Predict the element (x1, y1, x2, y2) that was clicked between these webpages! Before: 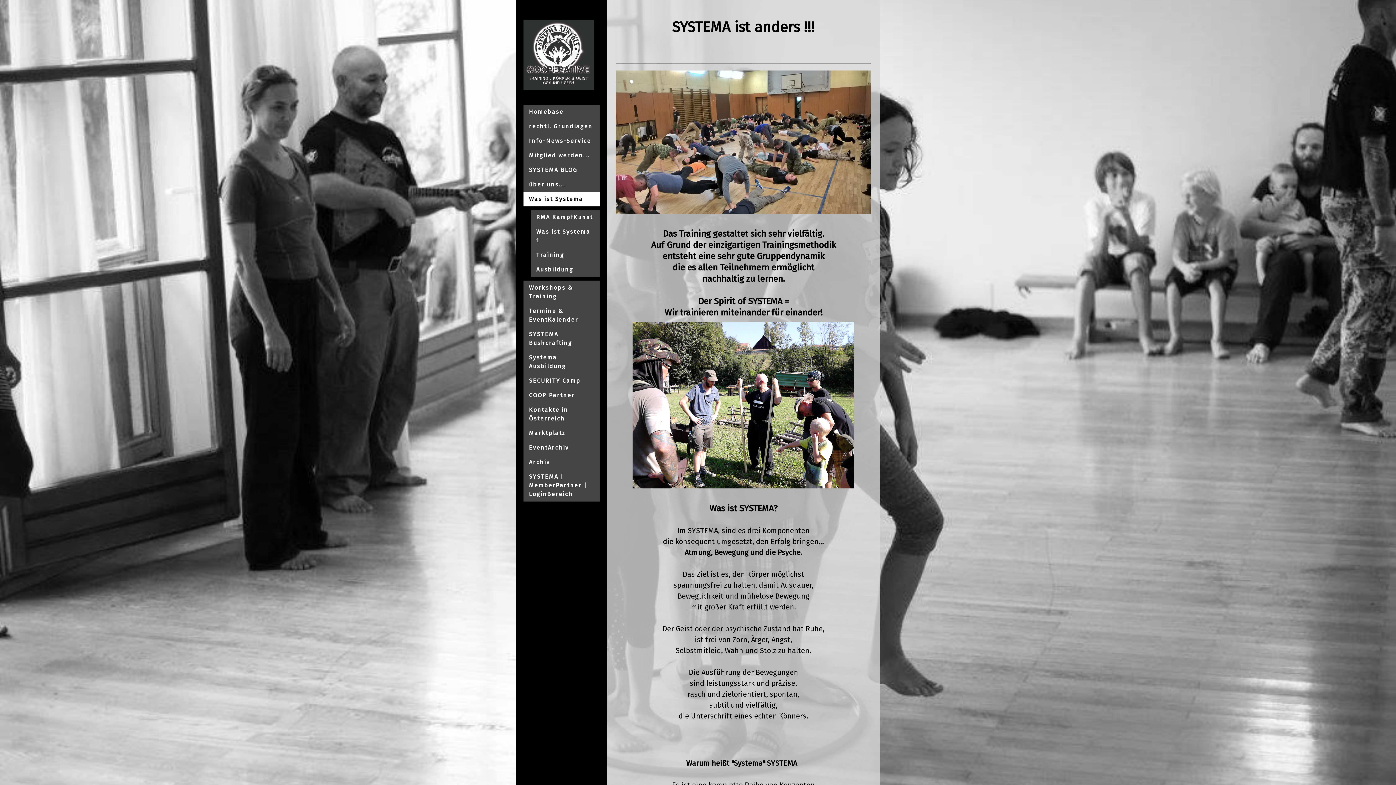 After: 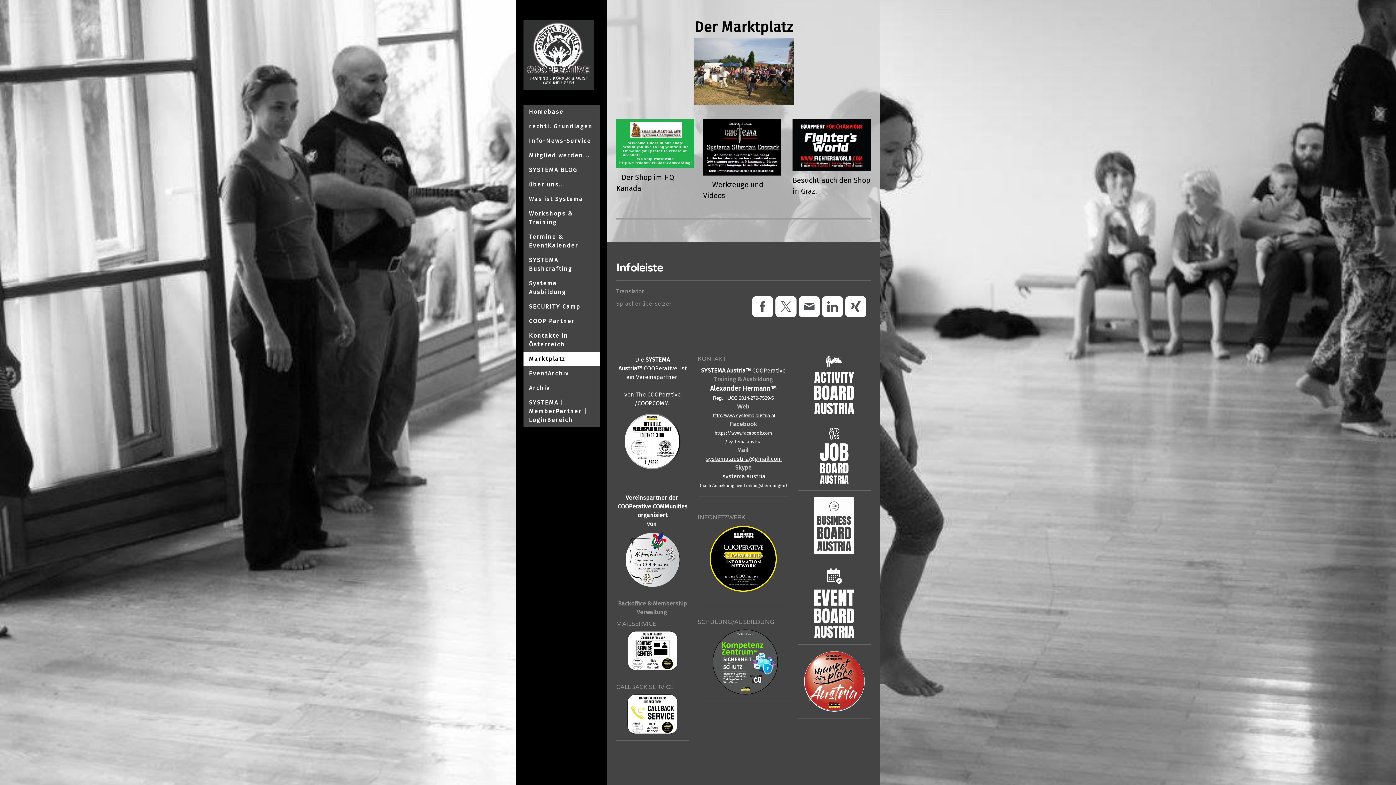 Action: label: Marktplatz bbox: (523, 426, 600, 440)